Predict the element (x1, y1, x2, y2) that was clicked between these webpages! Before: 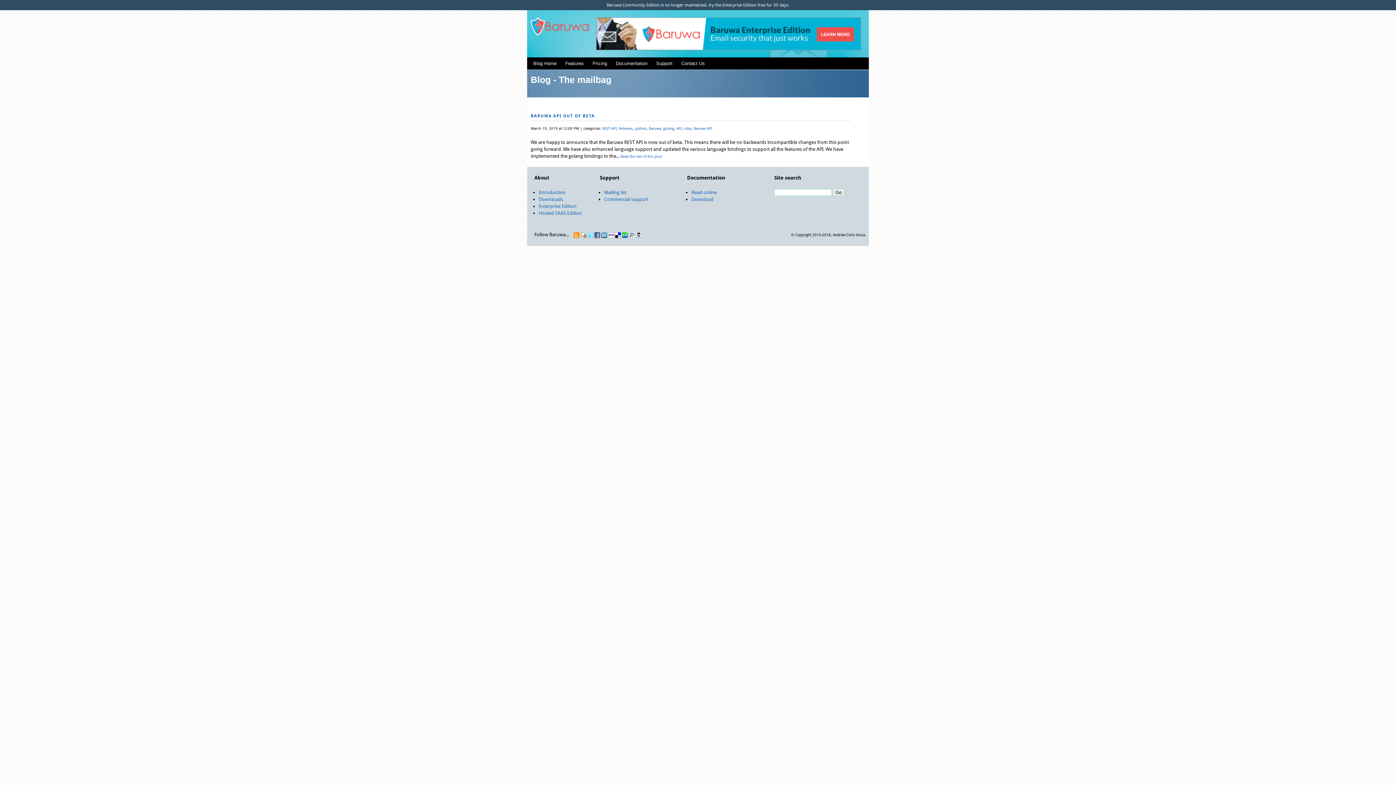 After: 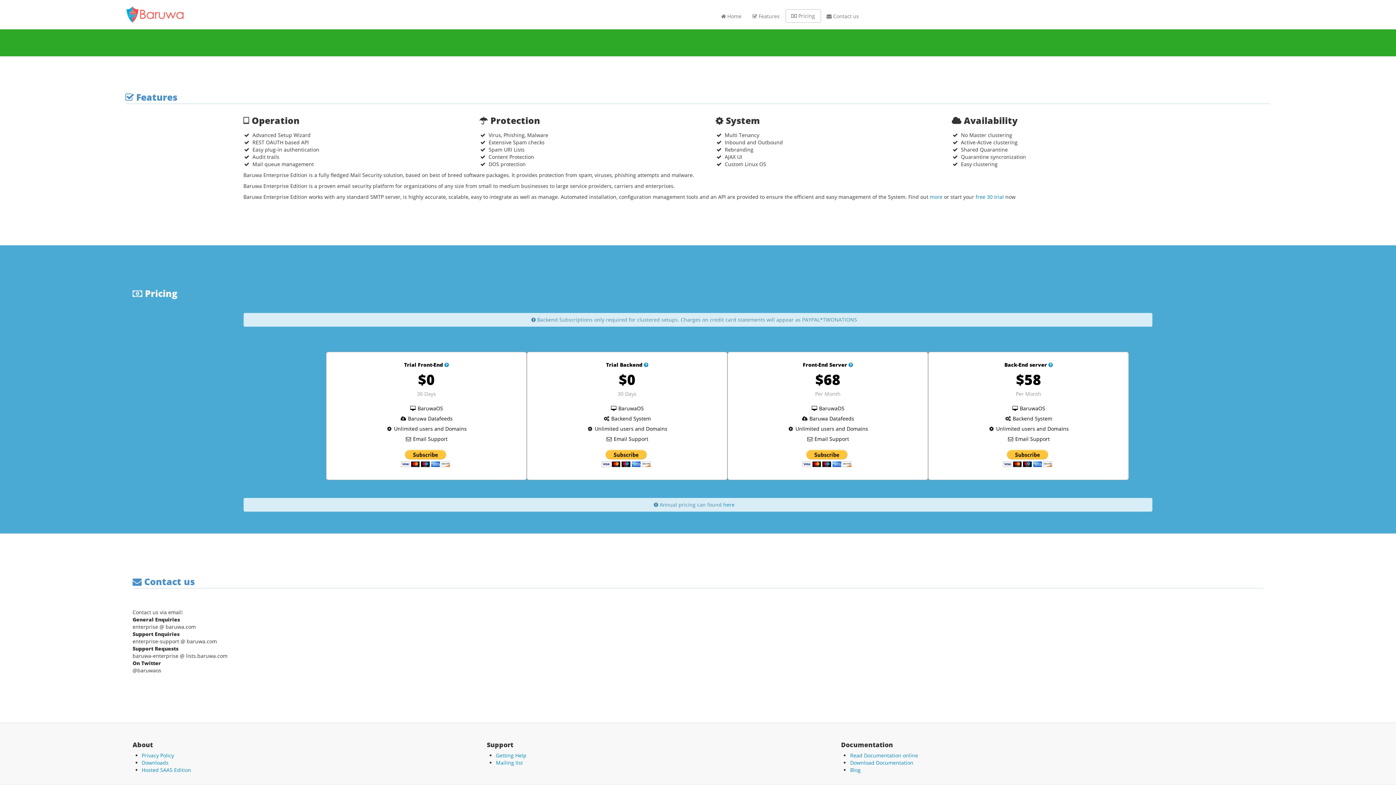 Action: label: Contact Us bbox: (677, 59, 709, 67)